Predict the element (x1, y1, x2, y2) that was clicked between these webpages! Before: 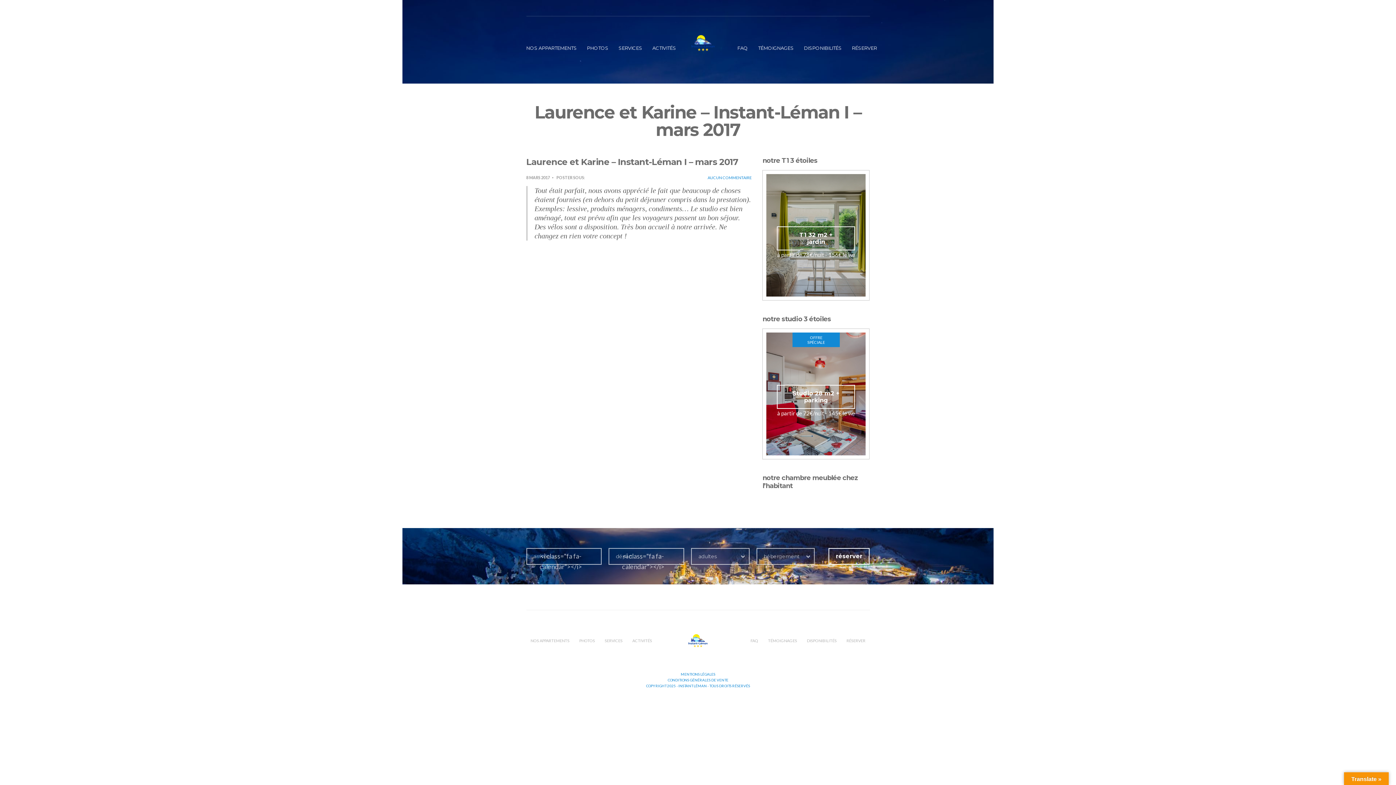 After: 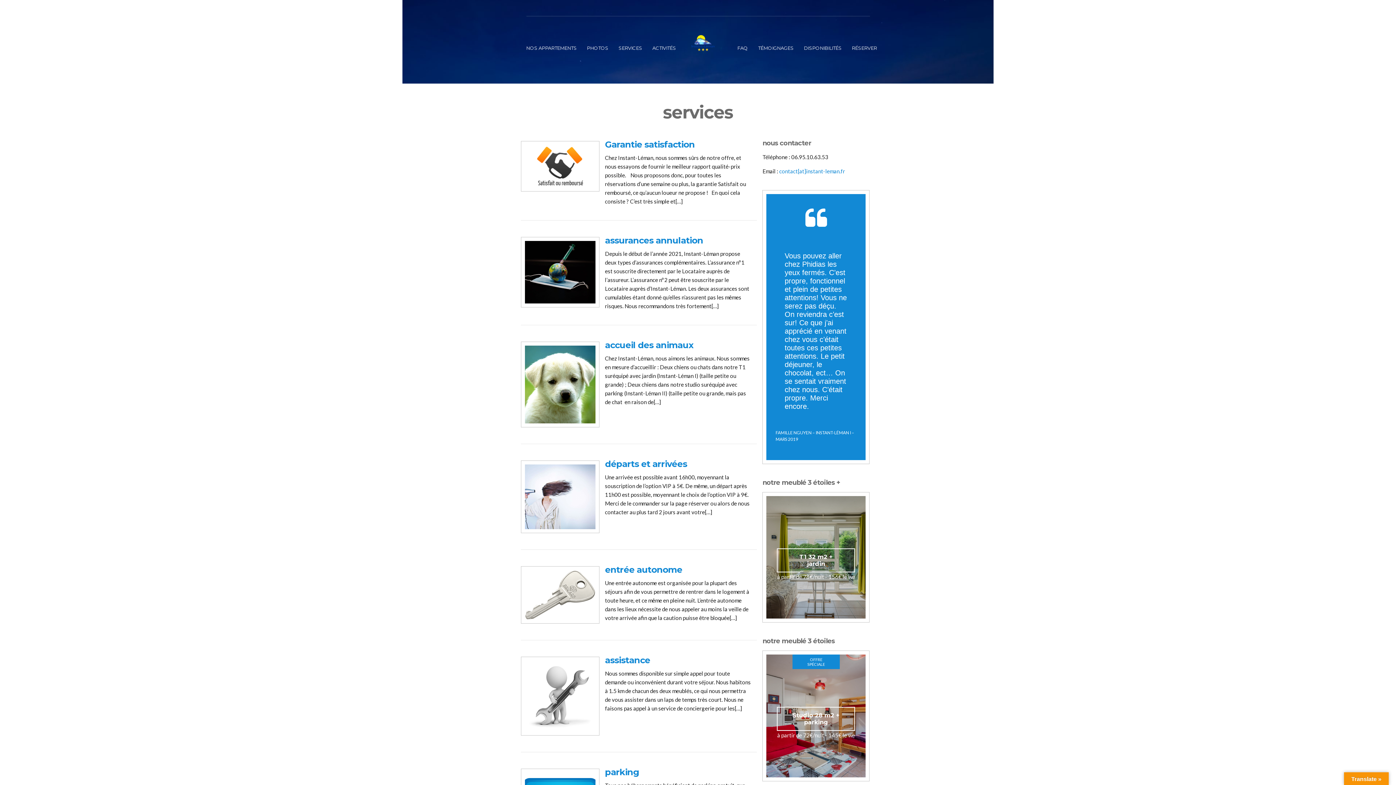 Action: bbox: (604, 637, 622, 645) label: SERVICES